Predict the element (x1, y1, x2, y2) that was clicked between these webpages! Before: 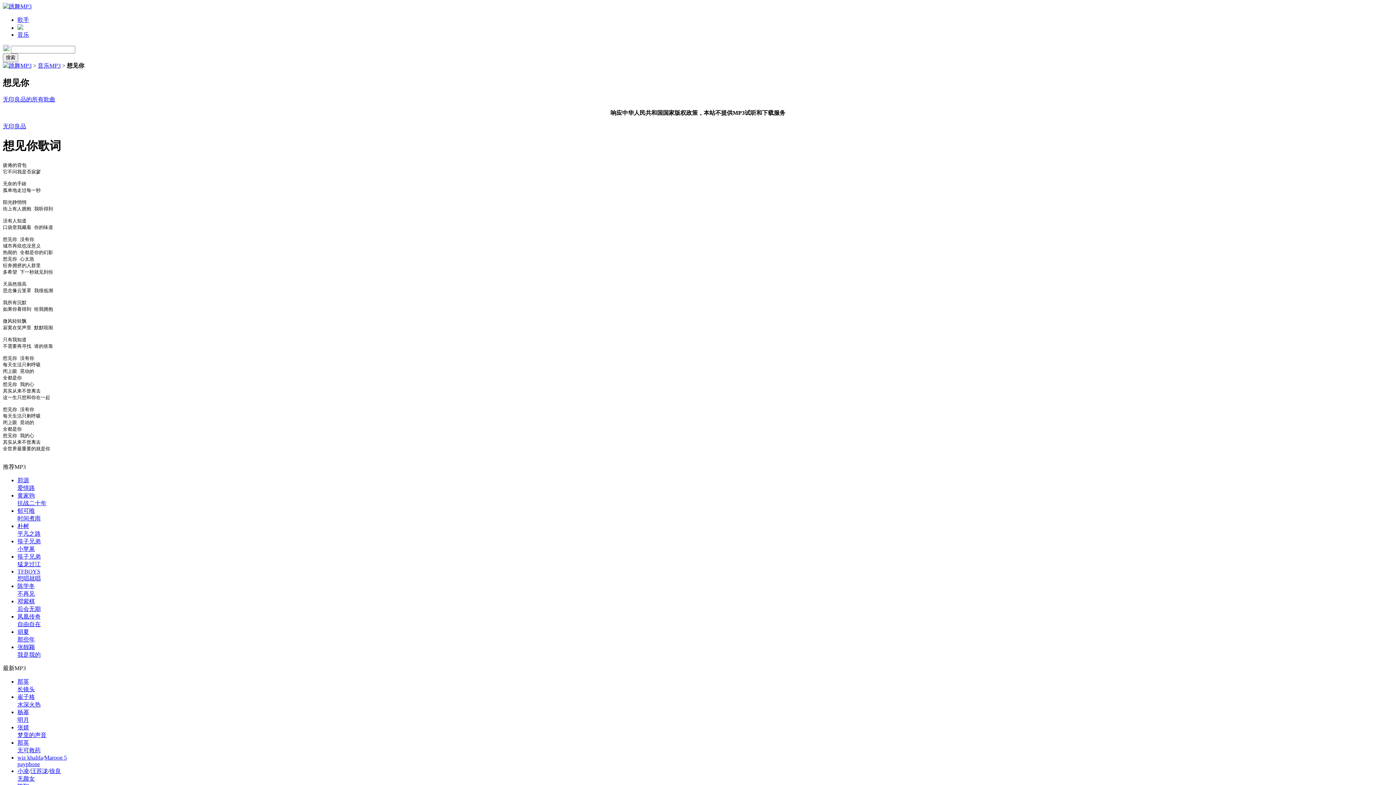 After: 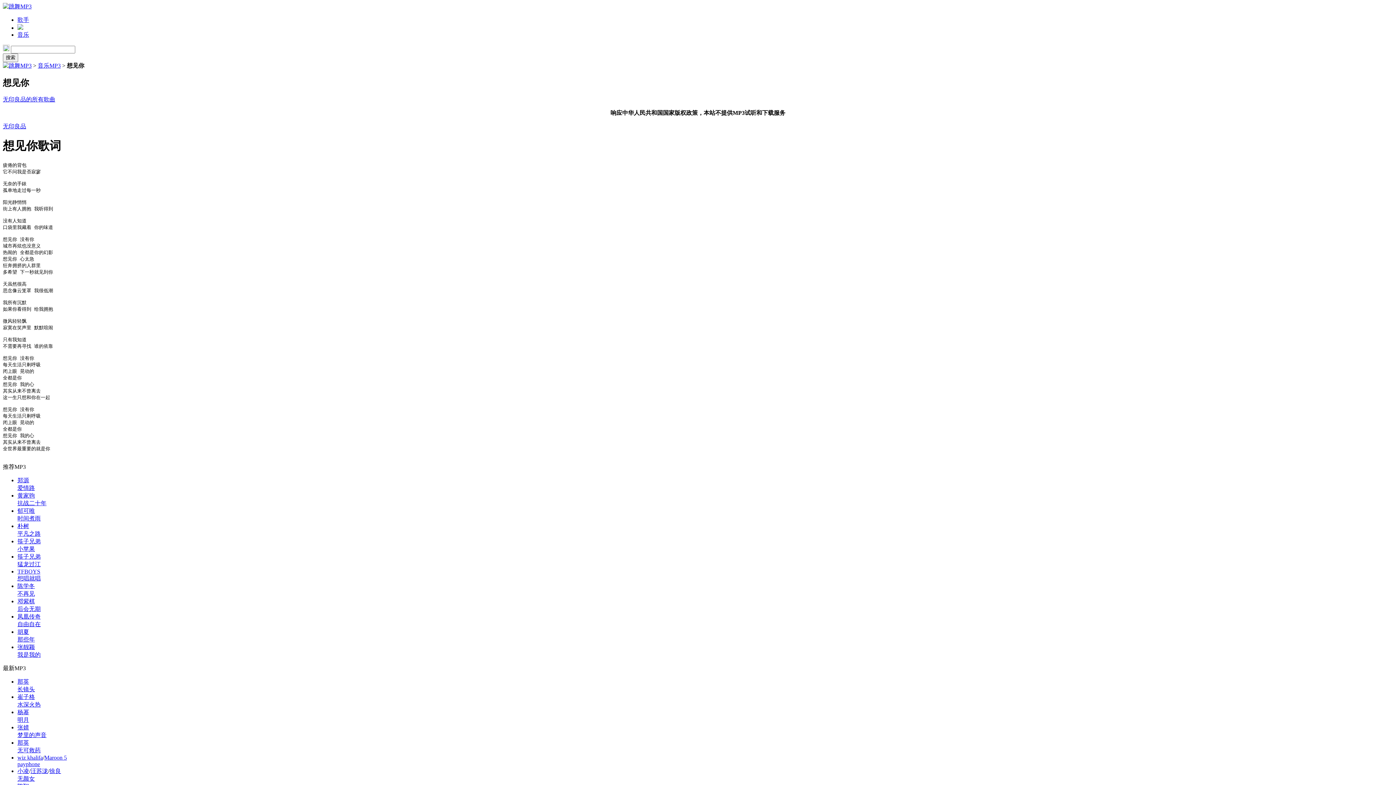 Action: bbox: (17, 477, 29, 483) label: 郑源